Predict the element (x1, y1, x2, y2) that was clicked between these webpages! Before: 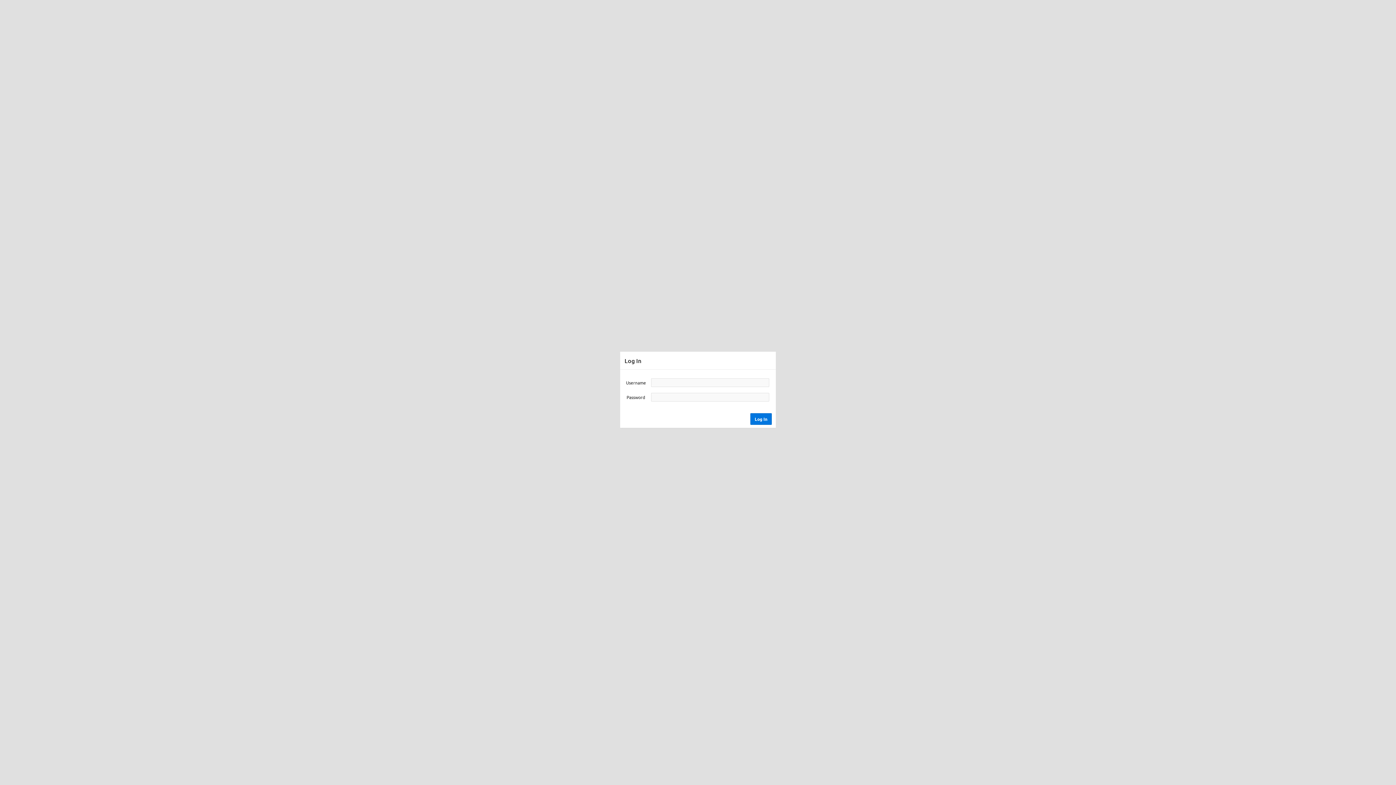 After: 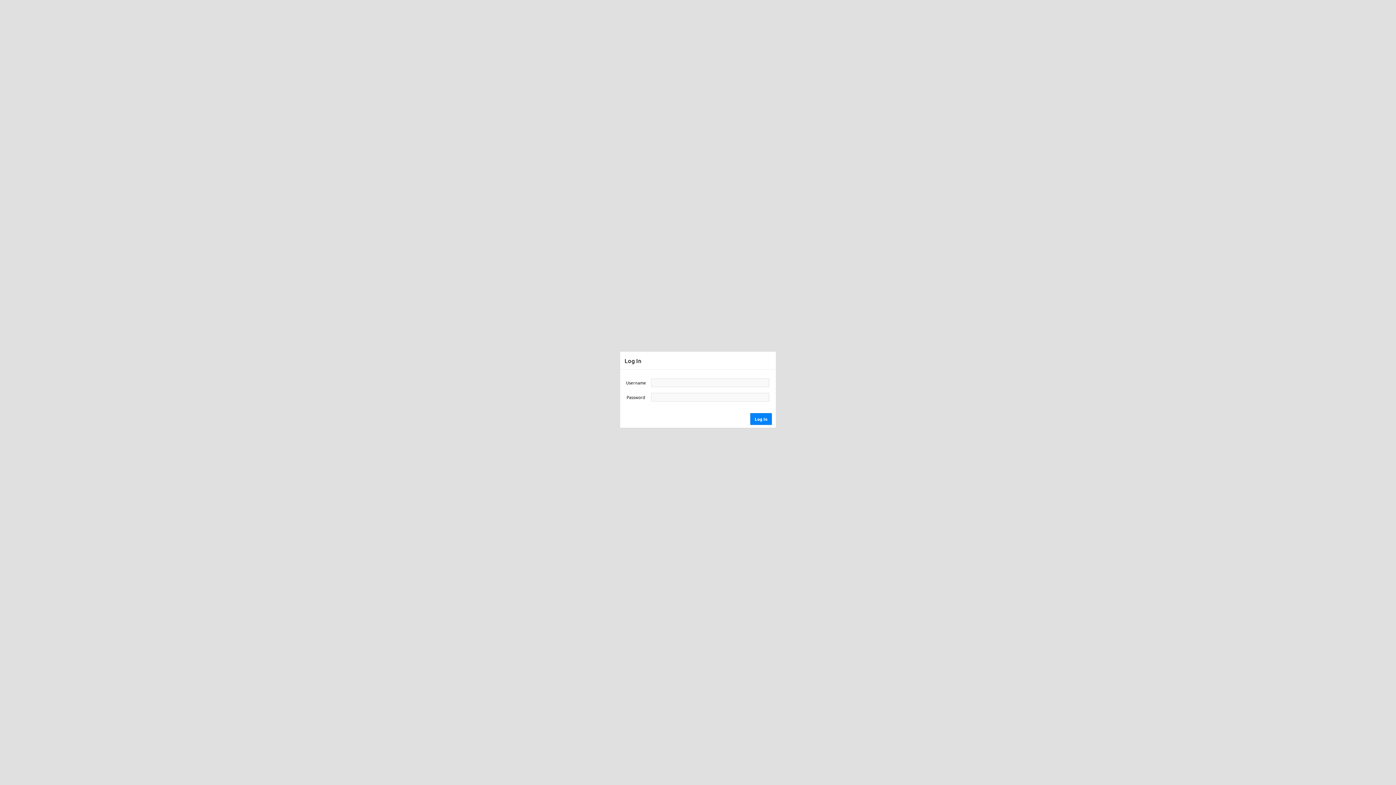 Action: label: Log In bbox: (750, 413, 772, 424)